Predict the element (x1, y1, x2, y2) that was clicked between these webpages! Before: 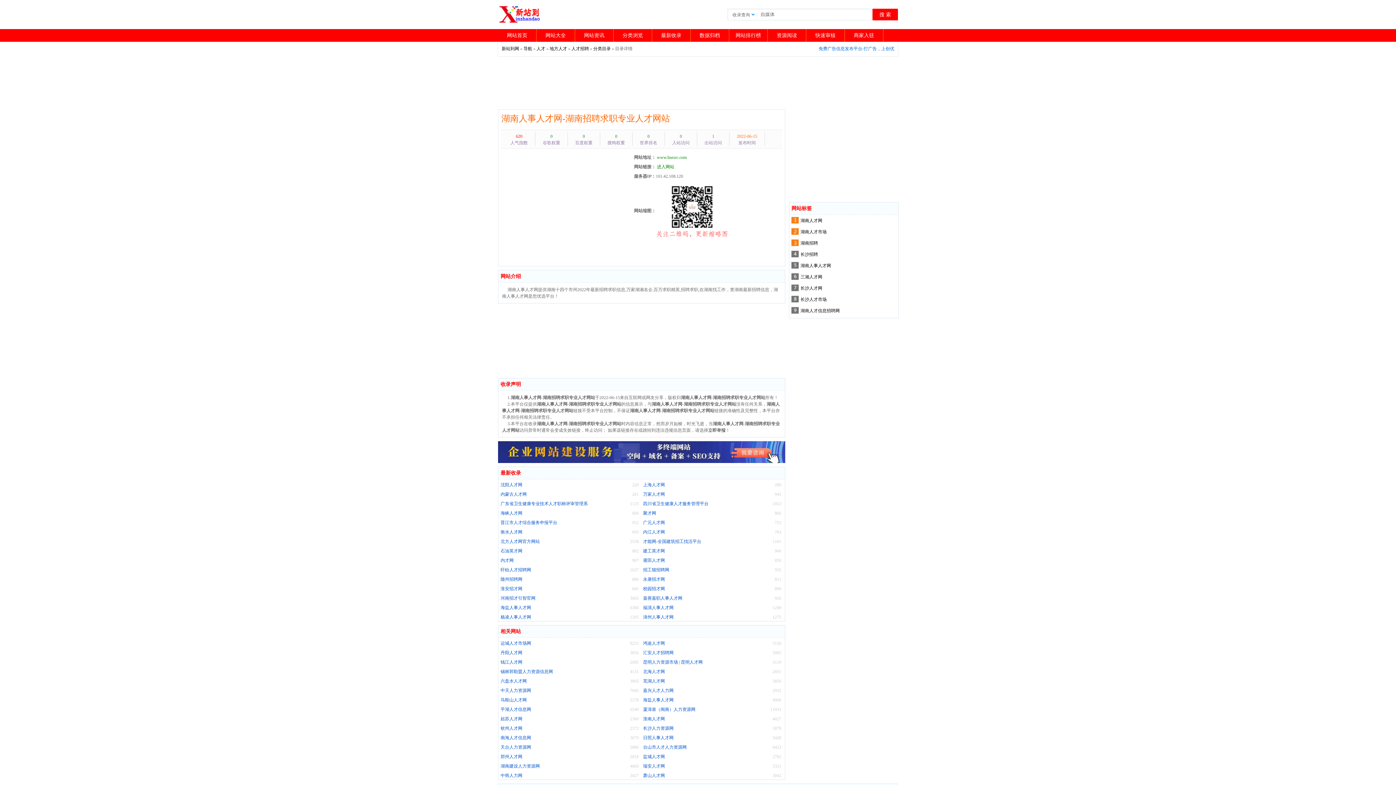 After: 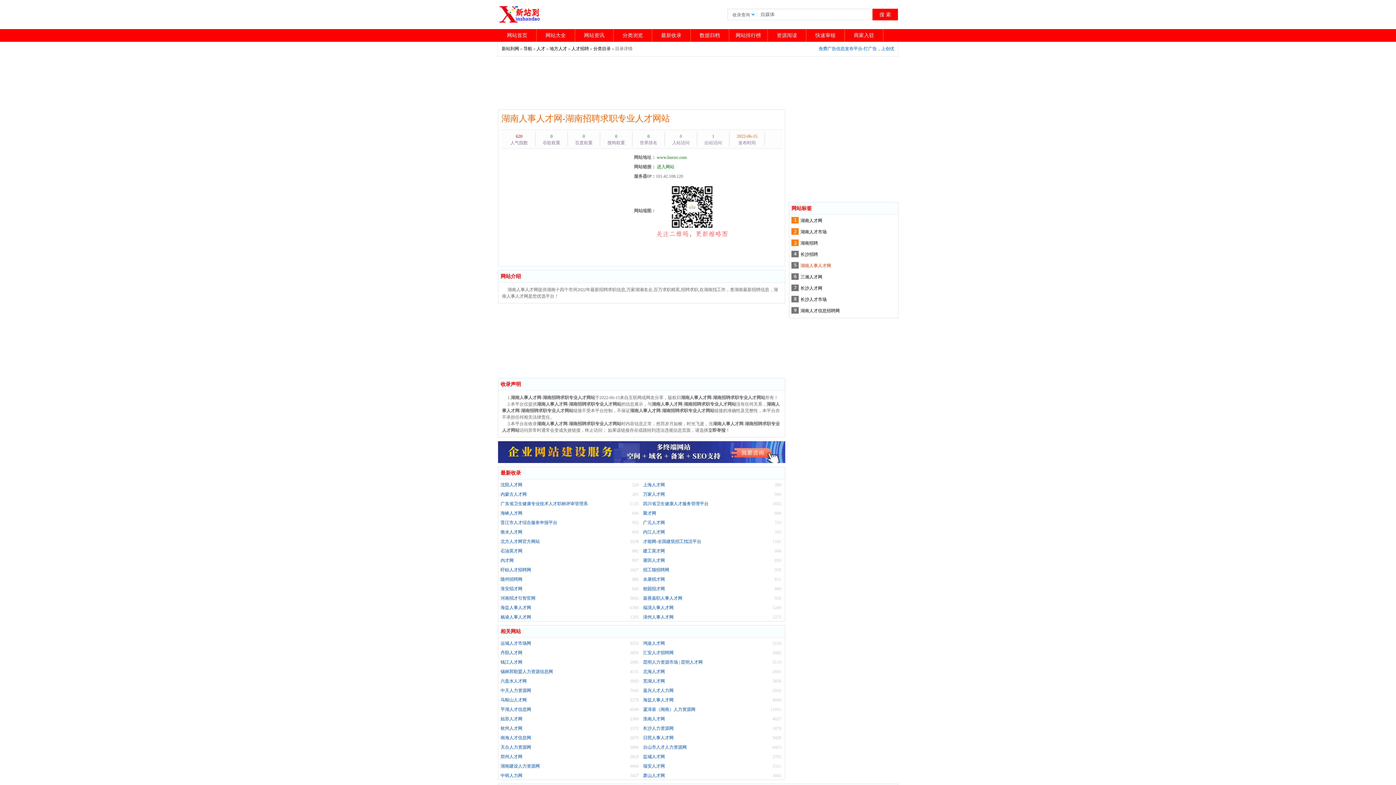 Action: bbox: (800, 262, 895, 269) label: 湖南人事人才网